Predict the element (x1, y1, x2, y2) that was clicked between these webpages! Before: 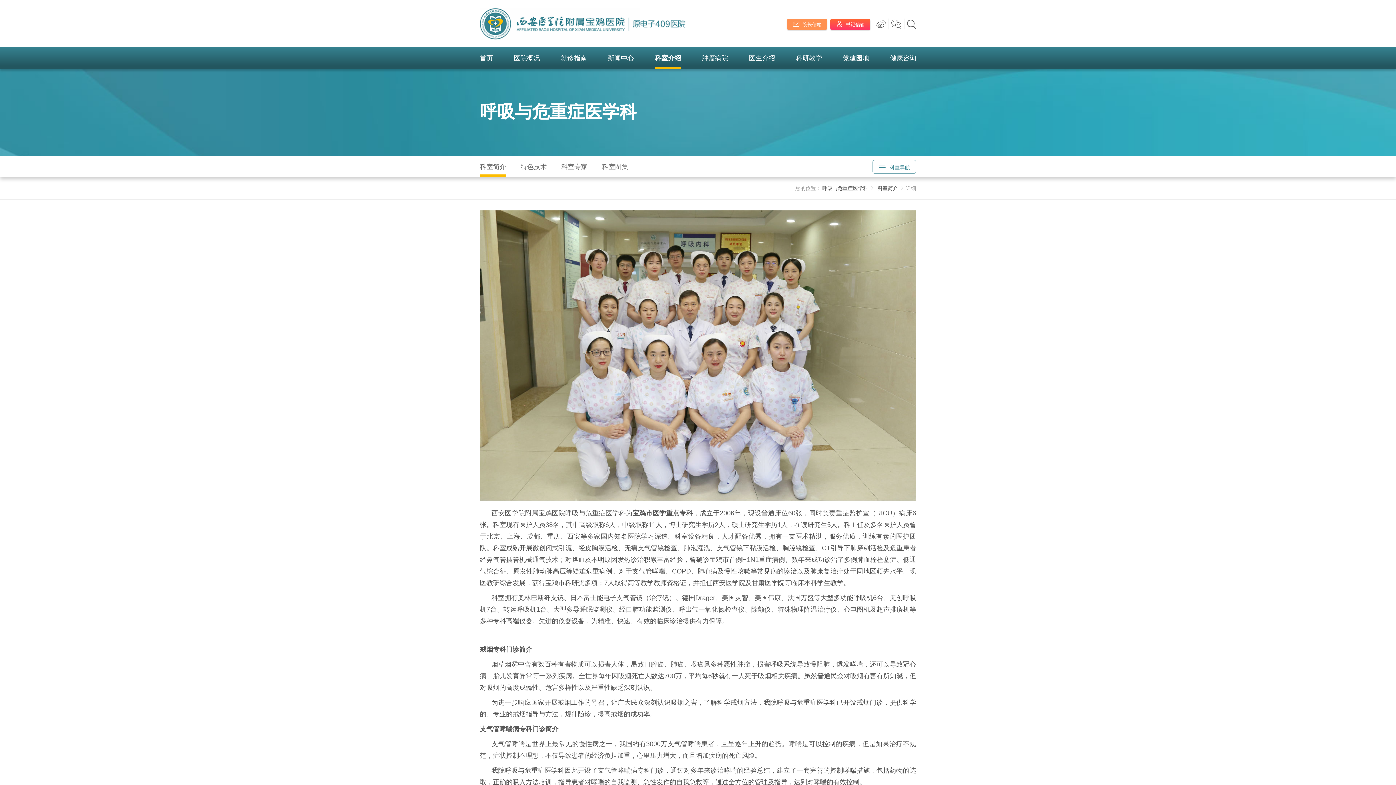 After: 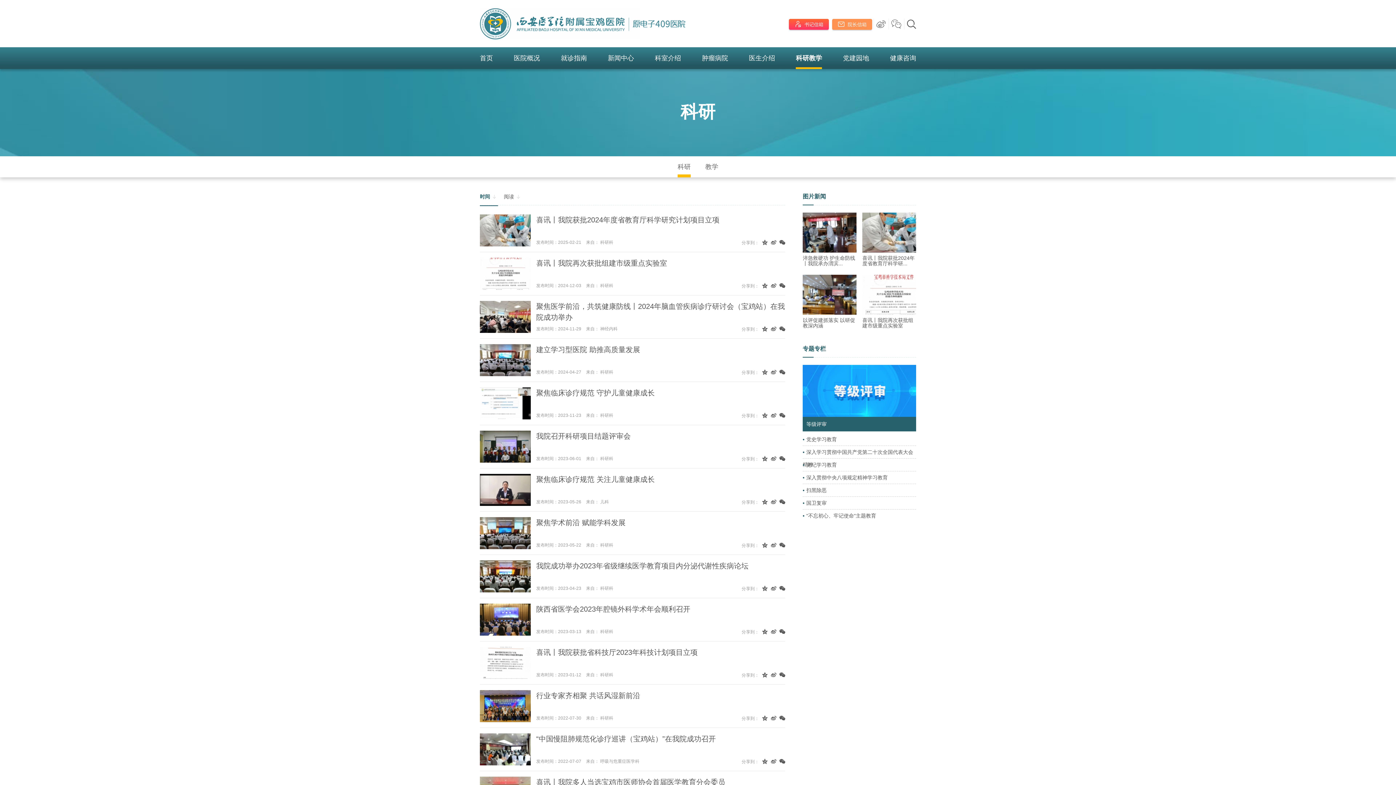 Action: label: 科研教学 bbox: (796, 47, 822, 69)